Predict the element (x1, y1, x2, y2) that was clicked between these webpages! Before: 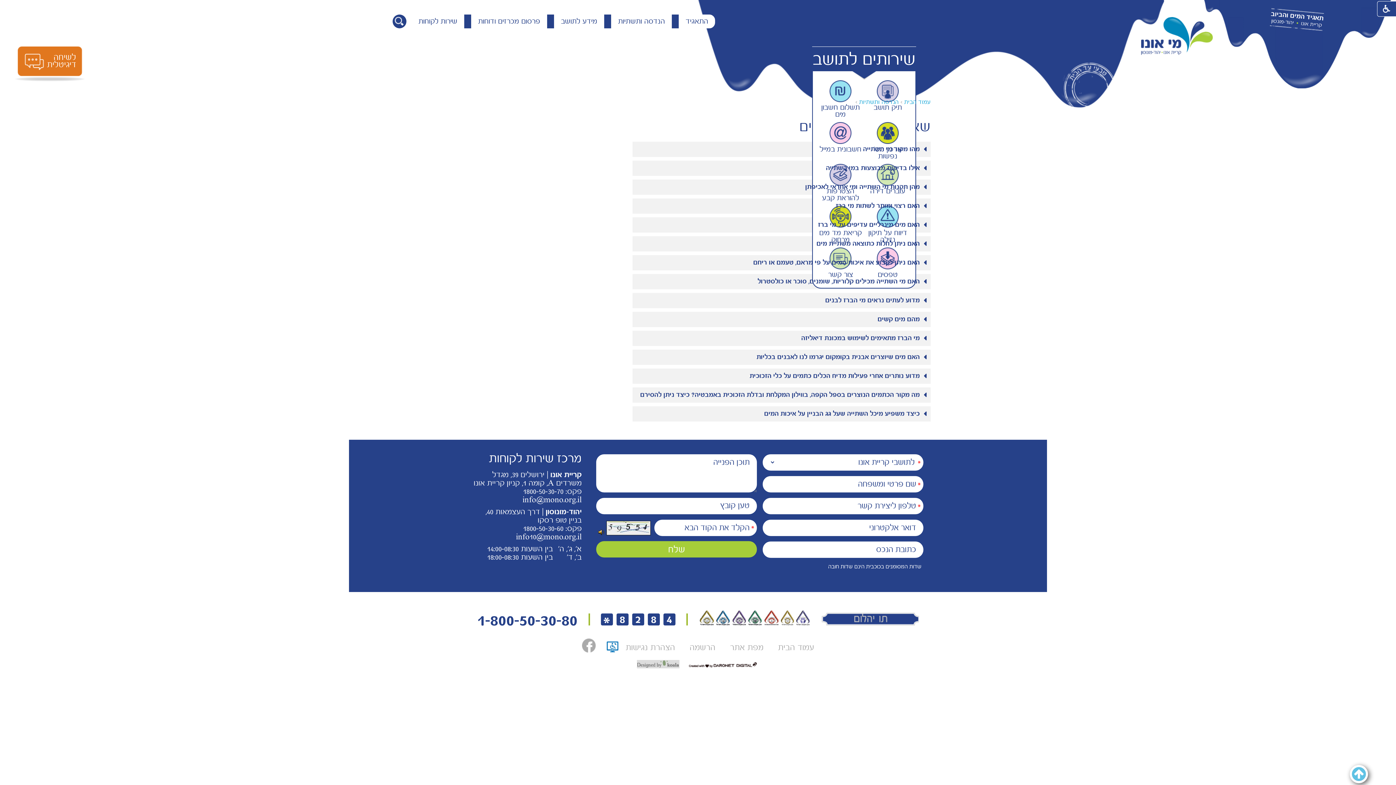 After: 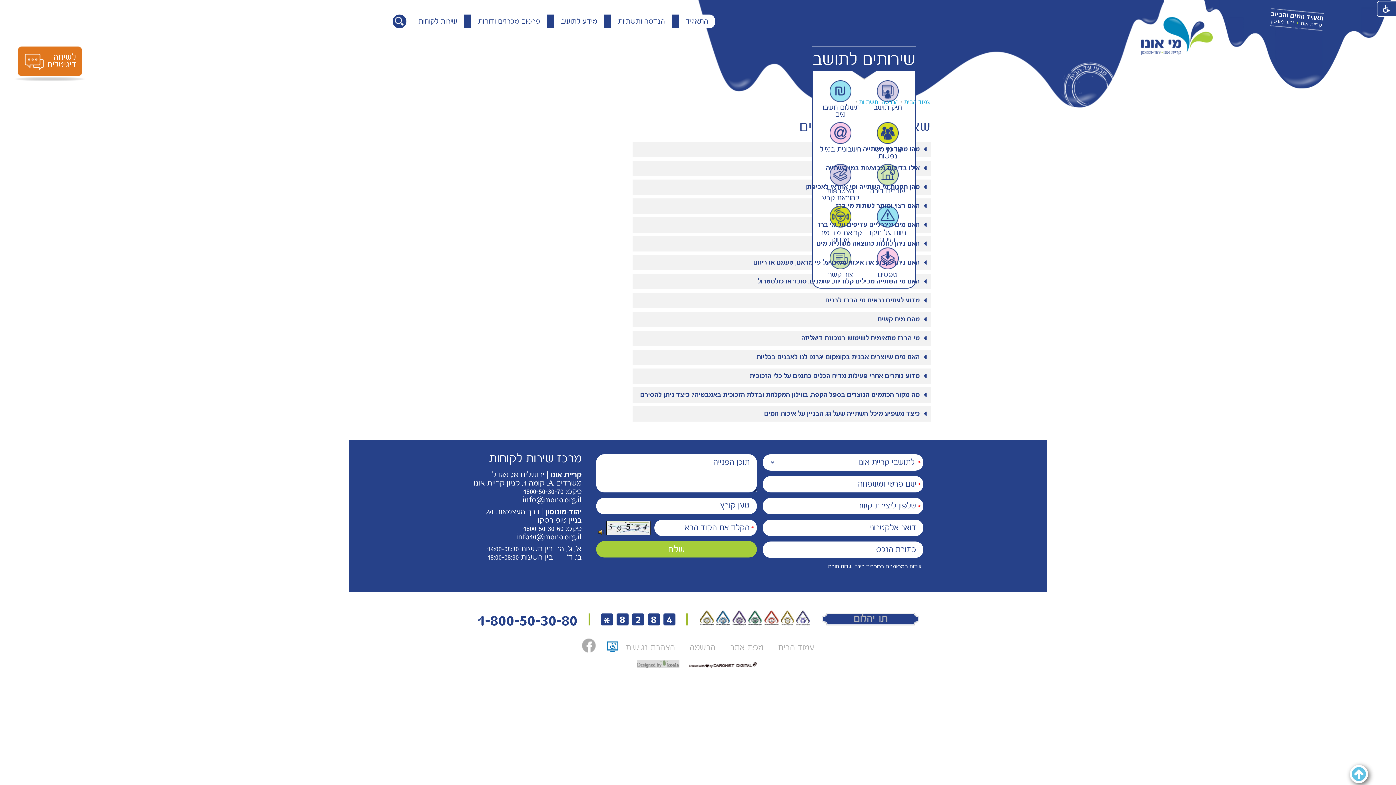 Action: bbox: (596, 524, 606, 537)